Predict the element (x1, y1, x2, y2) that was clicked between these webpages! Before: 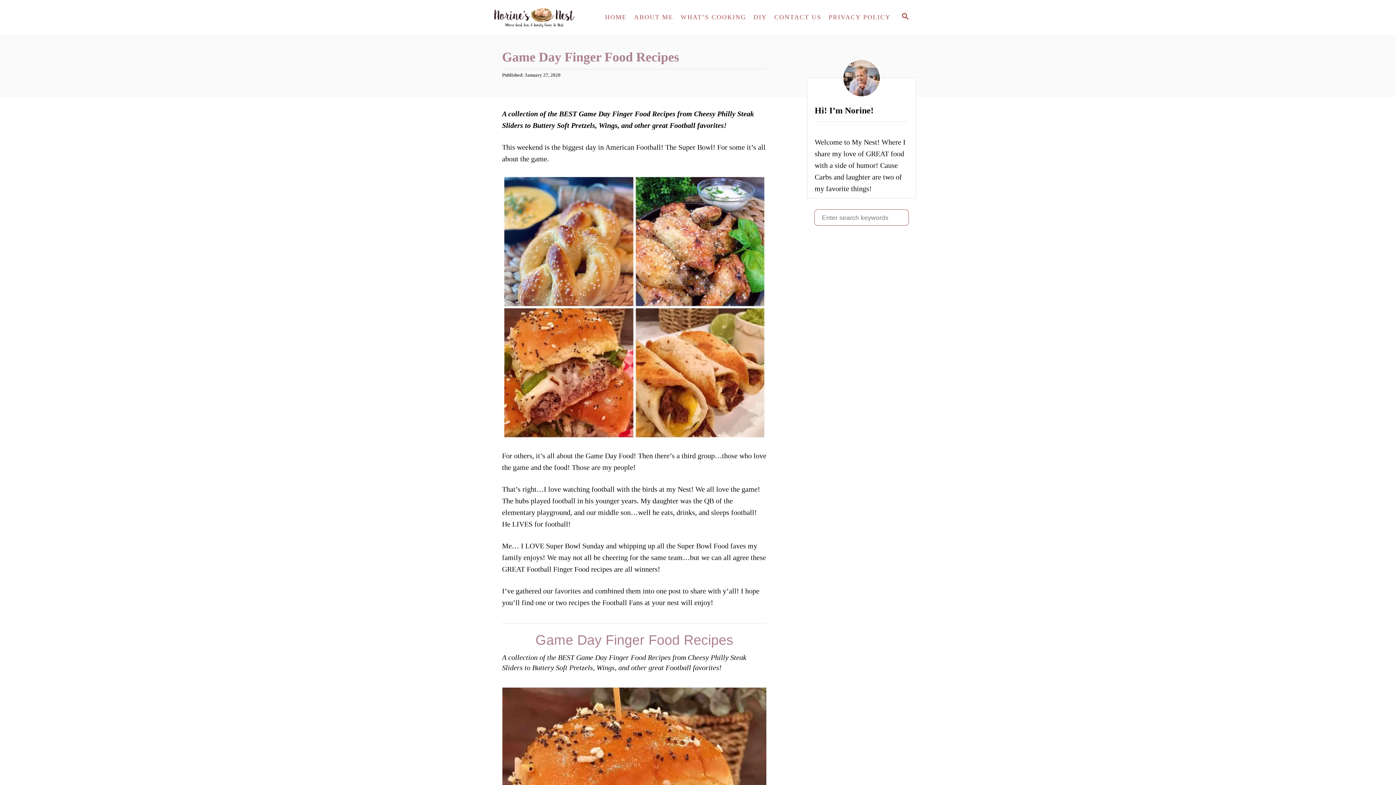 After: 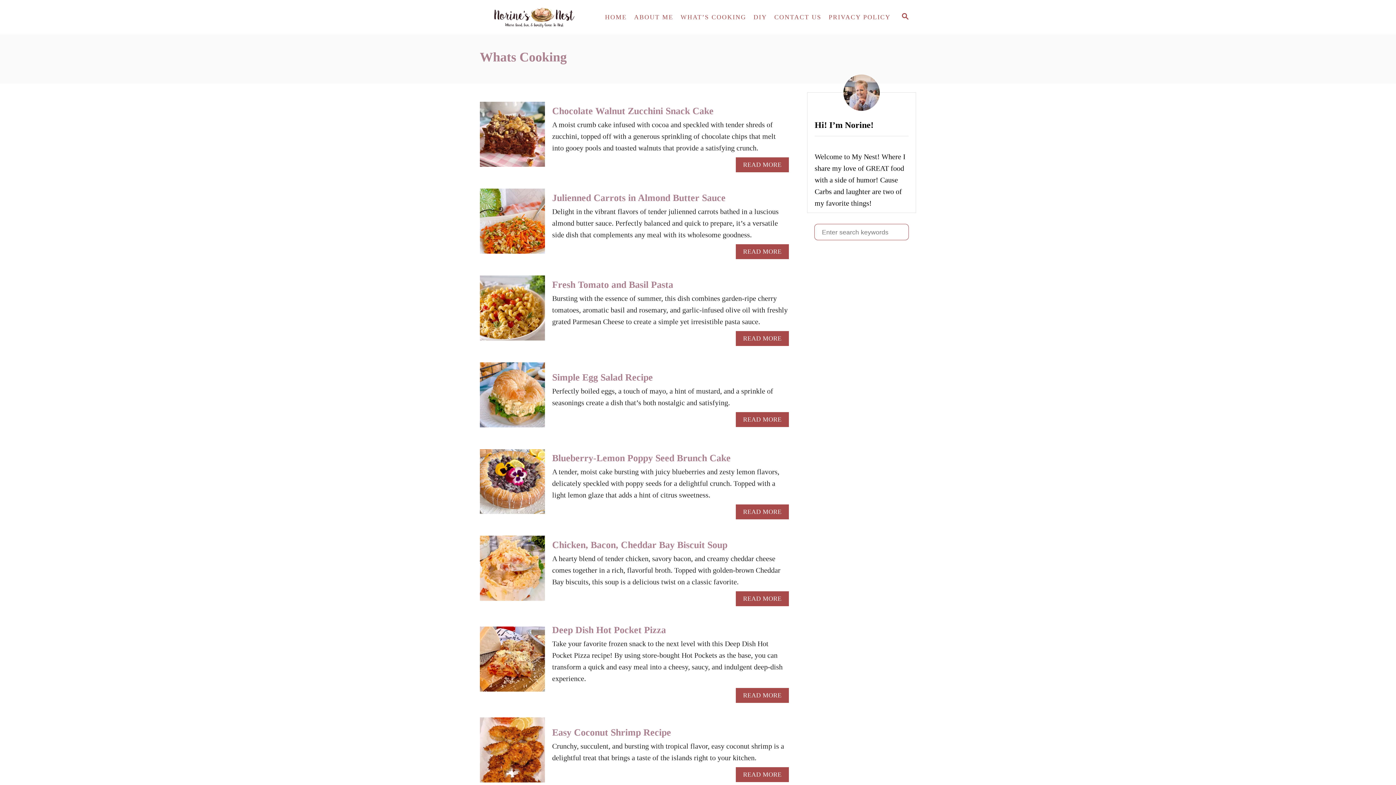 Action: bbox: (677, 9, 750, 24) label: WHAT’S COOKING